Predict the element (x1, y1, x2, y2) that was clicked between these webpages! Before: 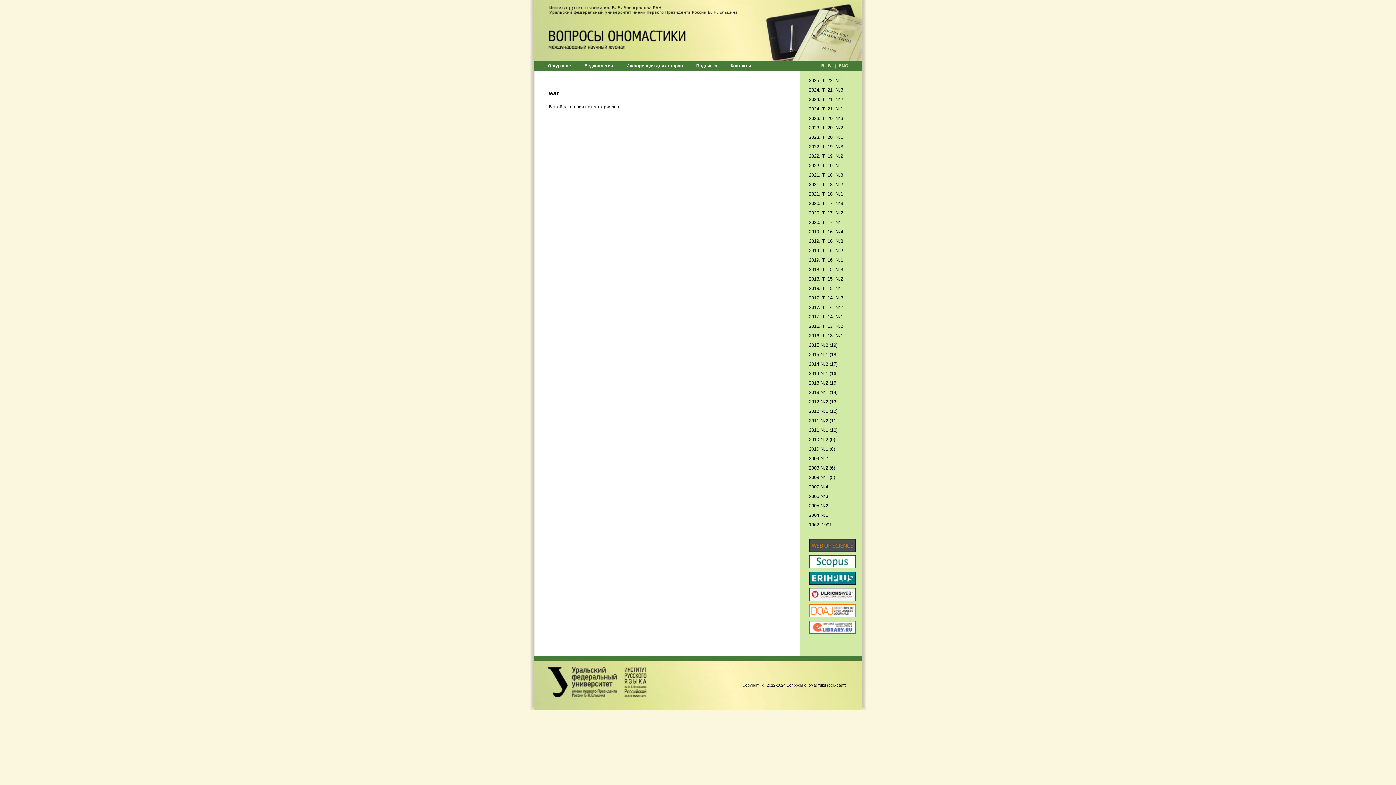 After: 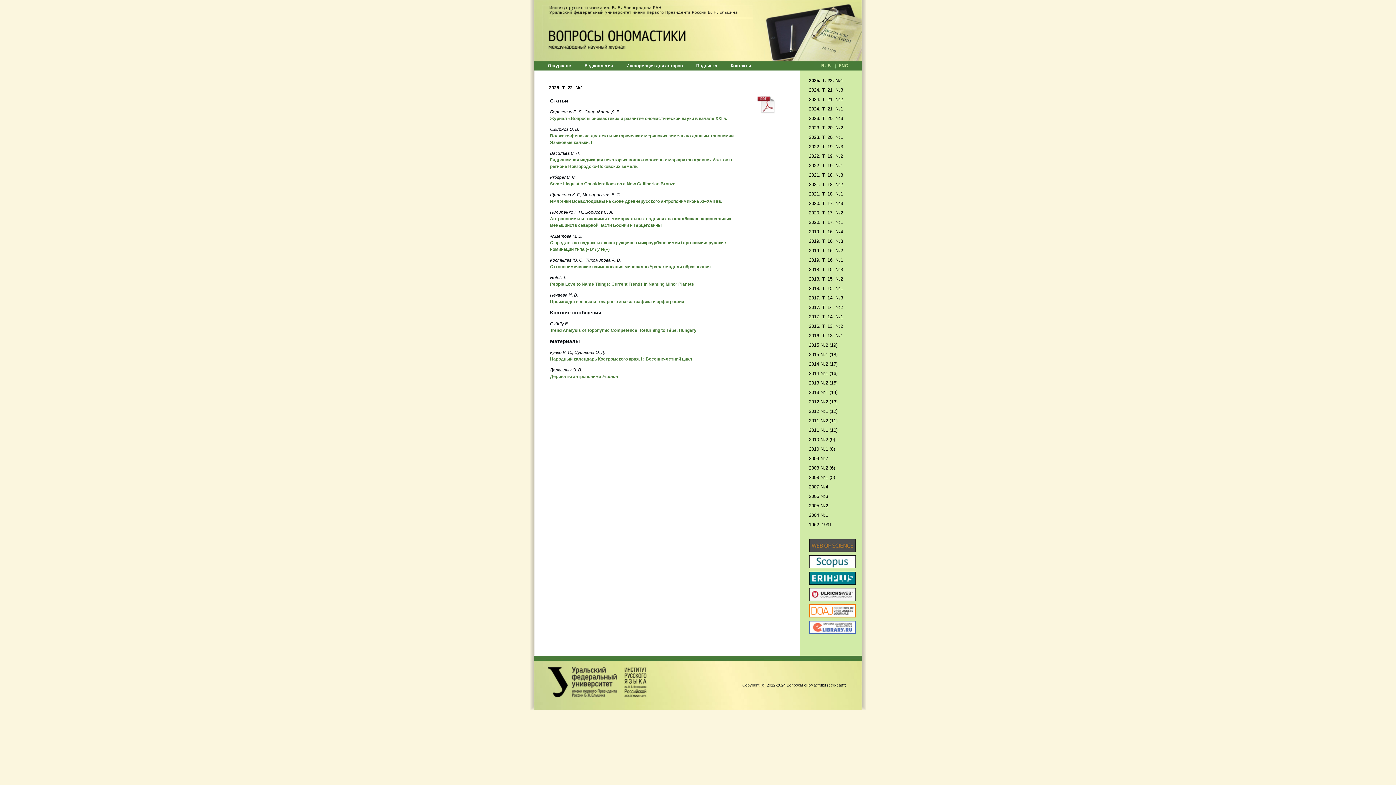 Action: bbox: (809, 77, 843, 83) label: 2025. Т. 22. №1